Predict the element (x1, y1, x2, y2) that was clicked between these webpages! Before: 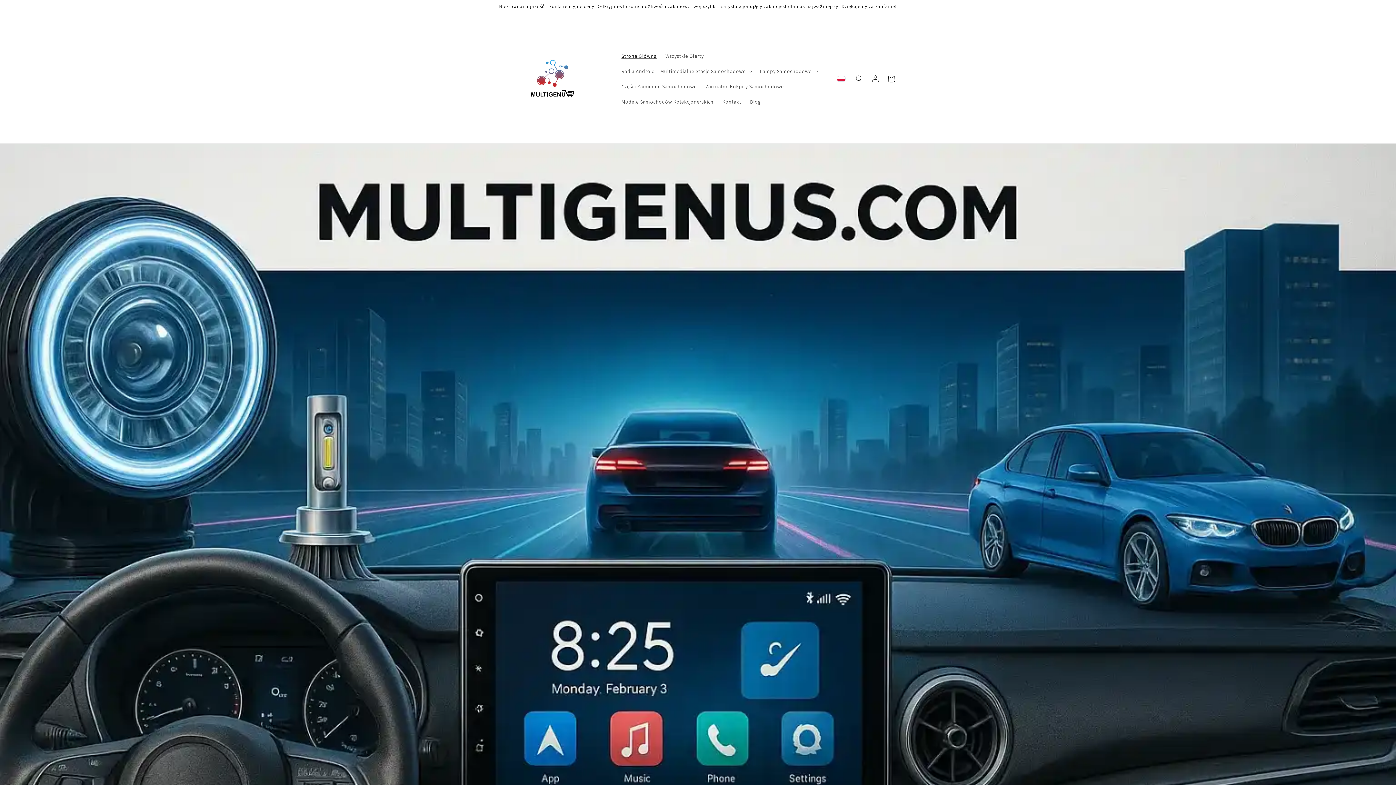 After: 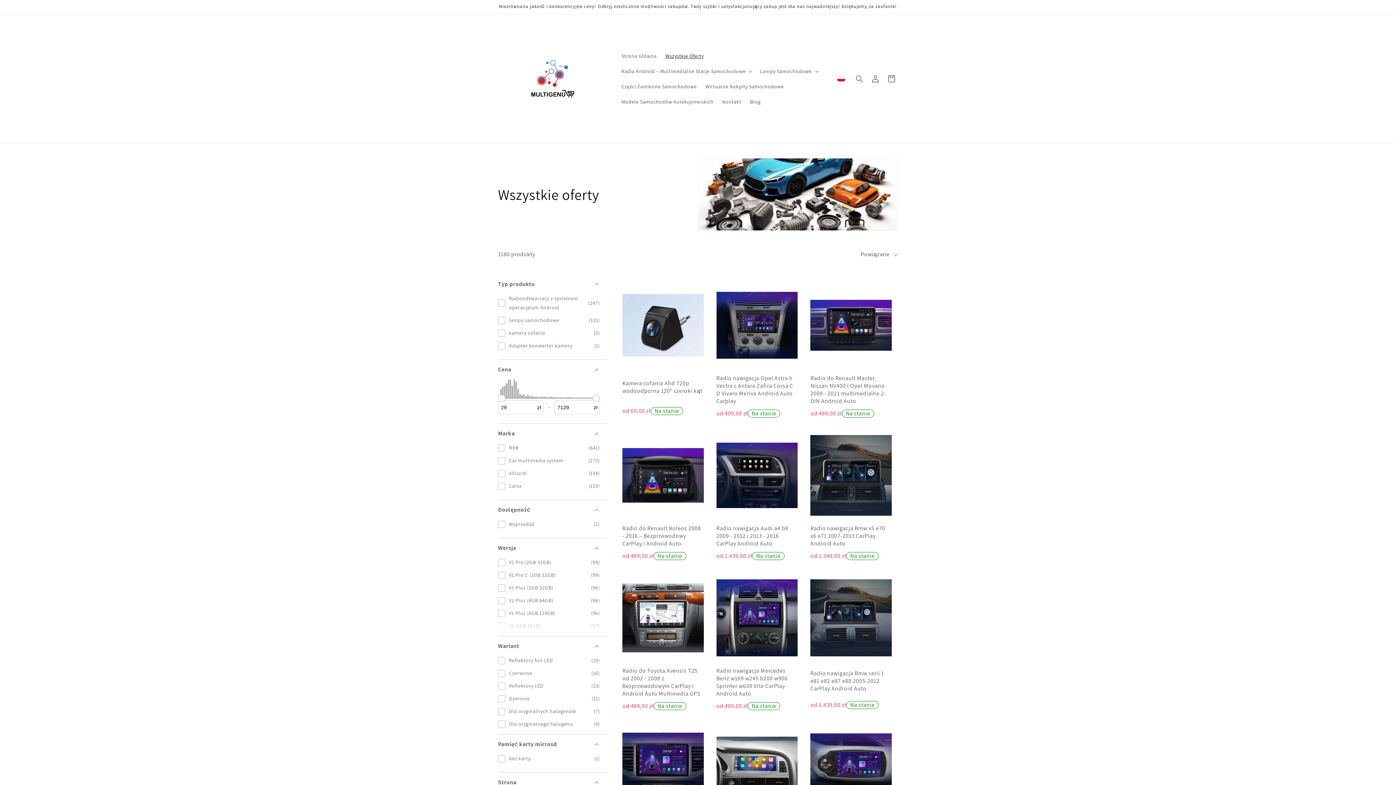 Action: label: Wszystkie Oferty bbox: (661, 48, 708, 63)